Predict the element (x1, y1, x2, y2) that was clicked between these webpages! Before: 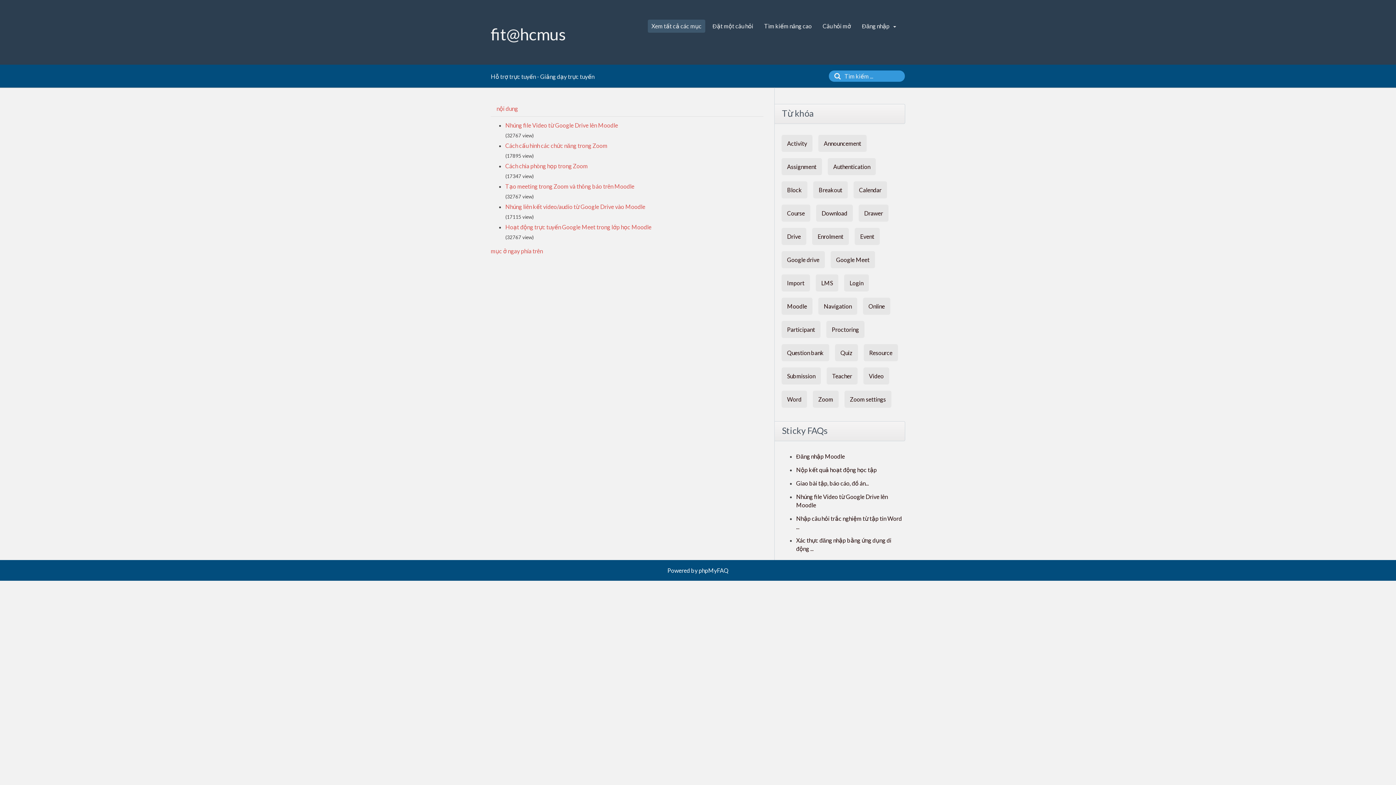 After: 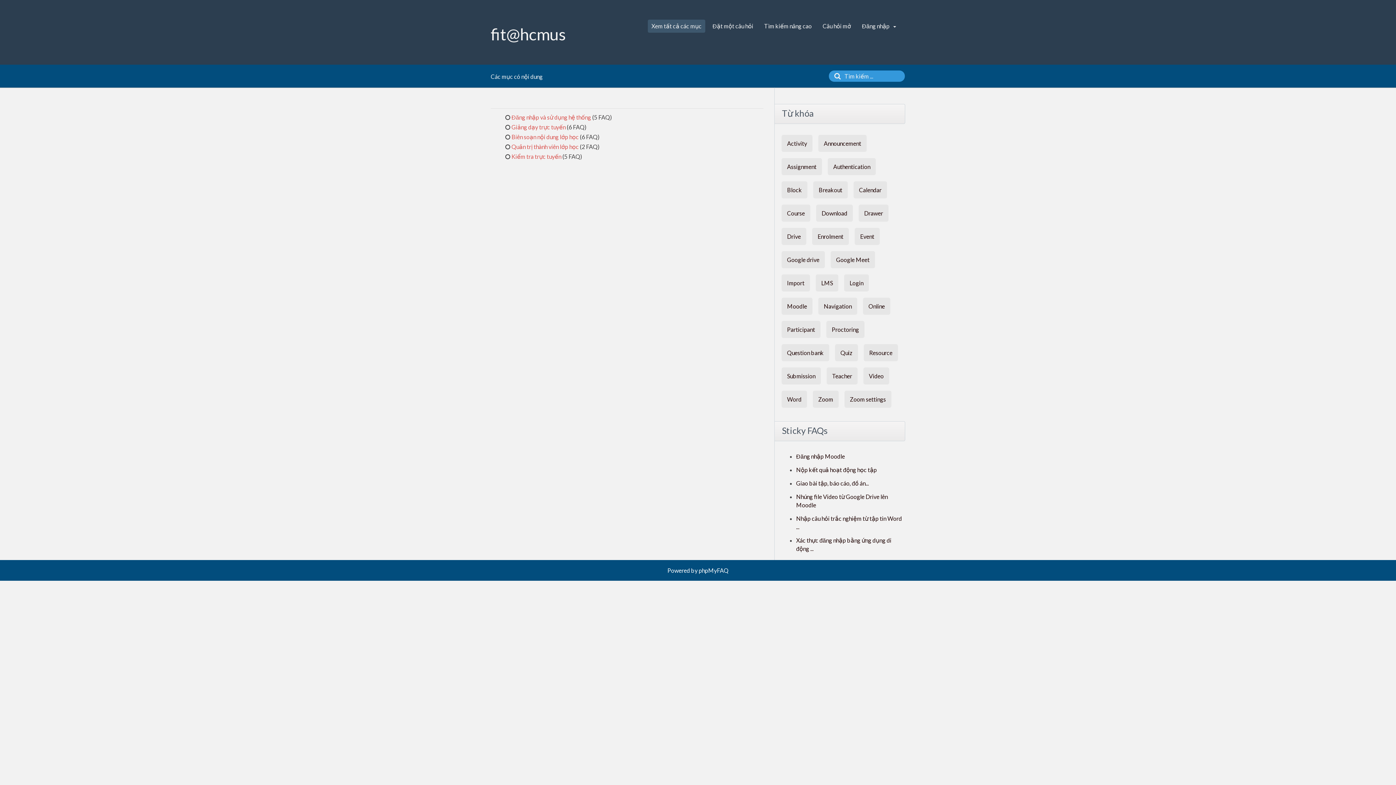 Action: bbox: (648, 19, 705, 32) label: Xem tất cả các mục